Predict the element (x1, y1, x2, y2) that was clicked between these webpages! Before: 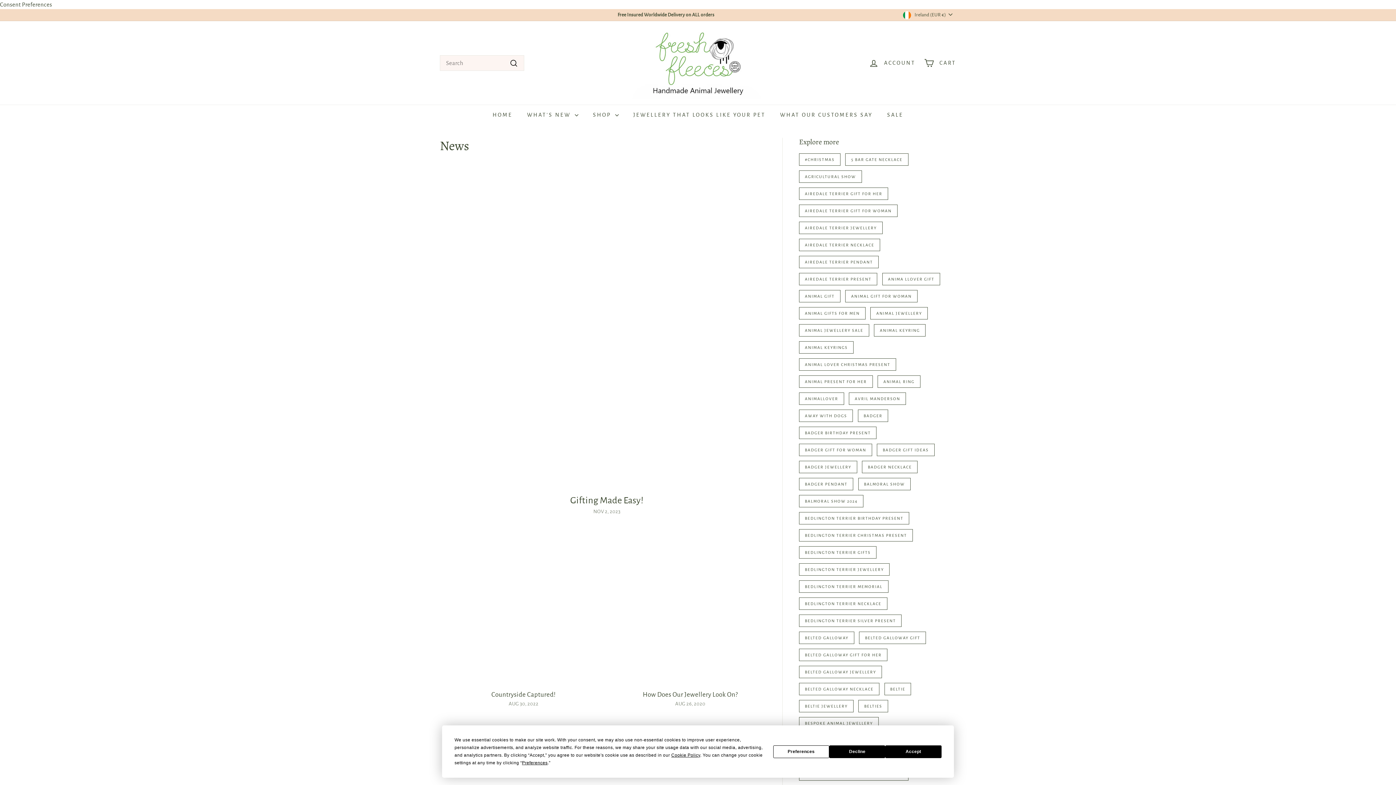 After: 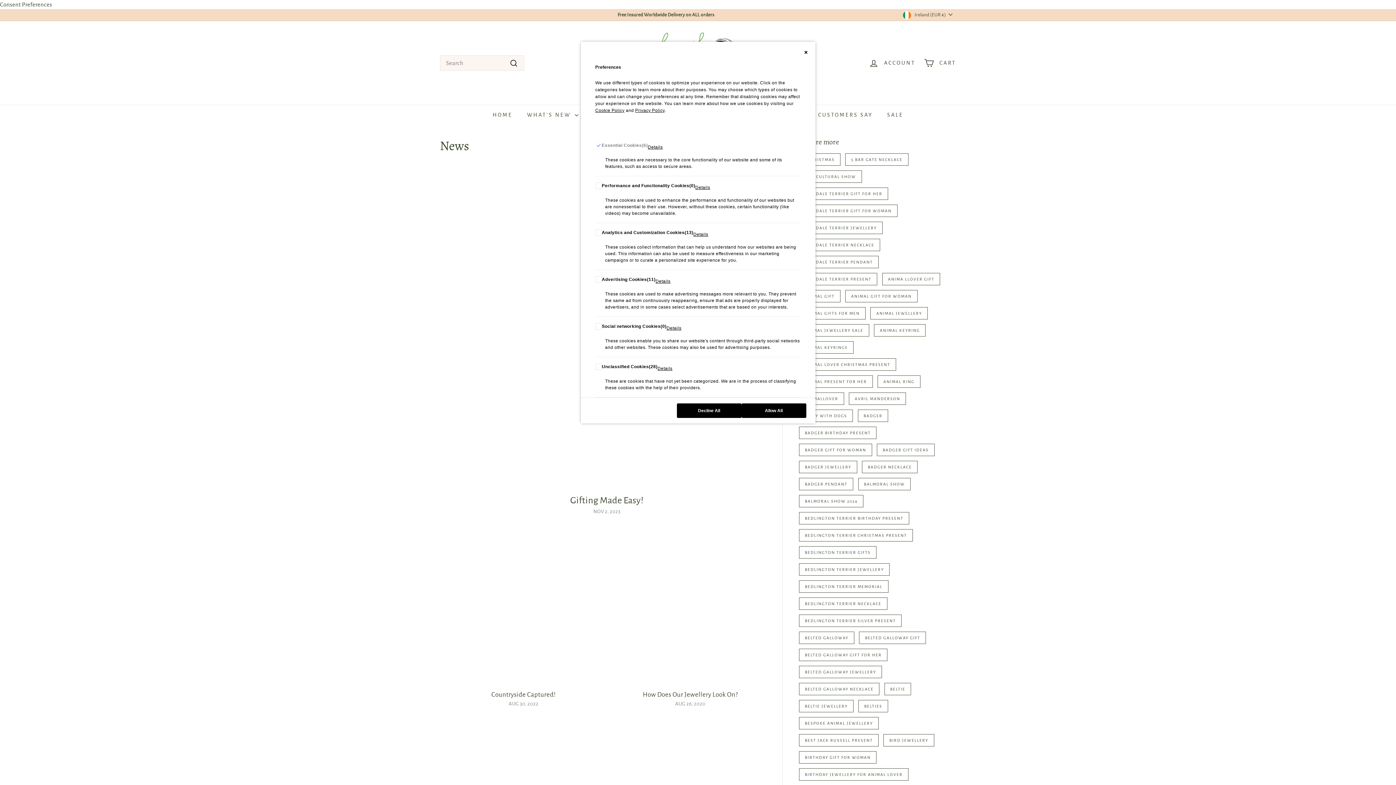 Action: bbox: (0, 1, 52, 7) label: Consent Preferences